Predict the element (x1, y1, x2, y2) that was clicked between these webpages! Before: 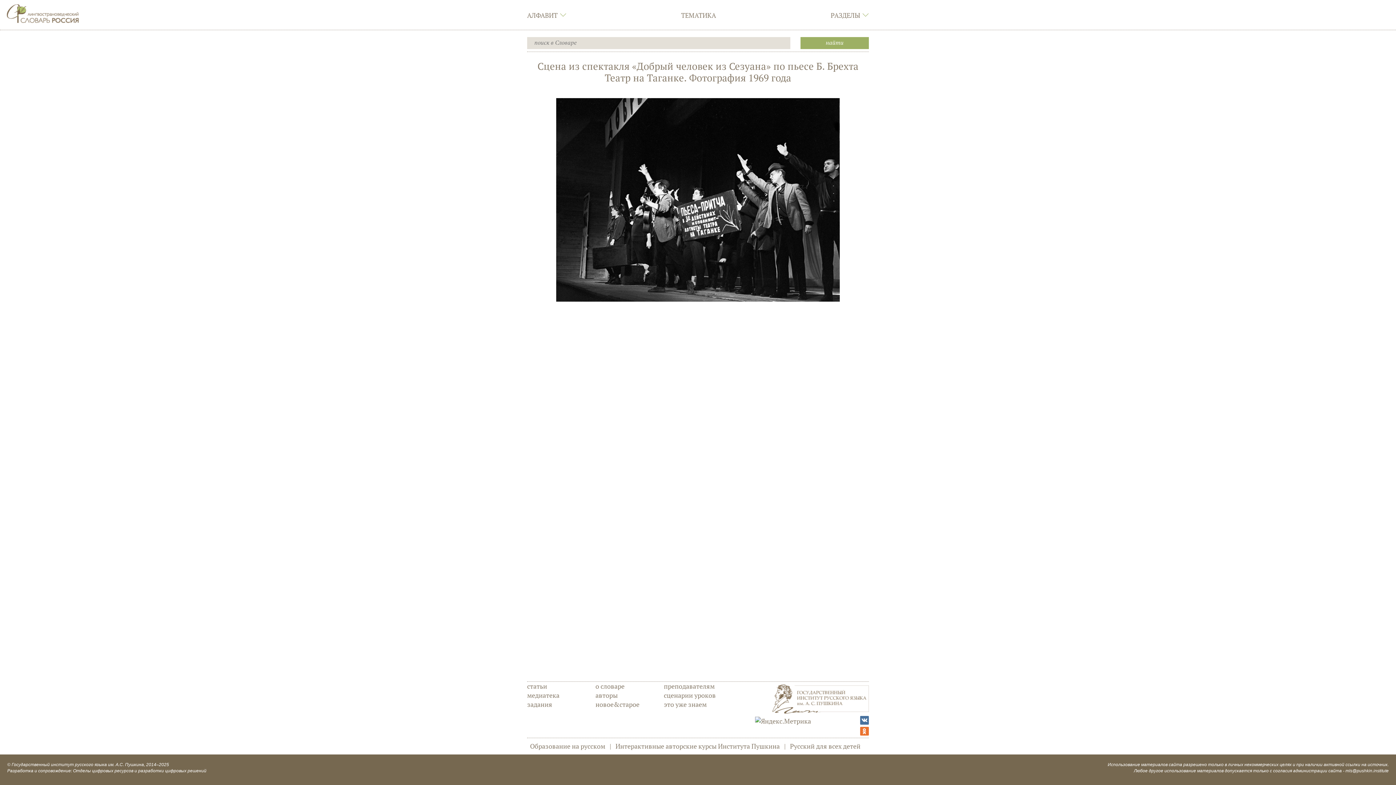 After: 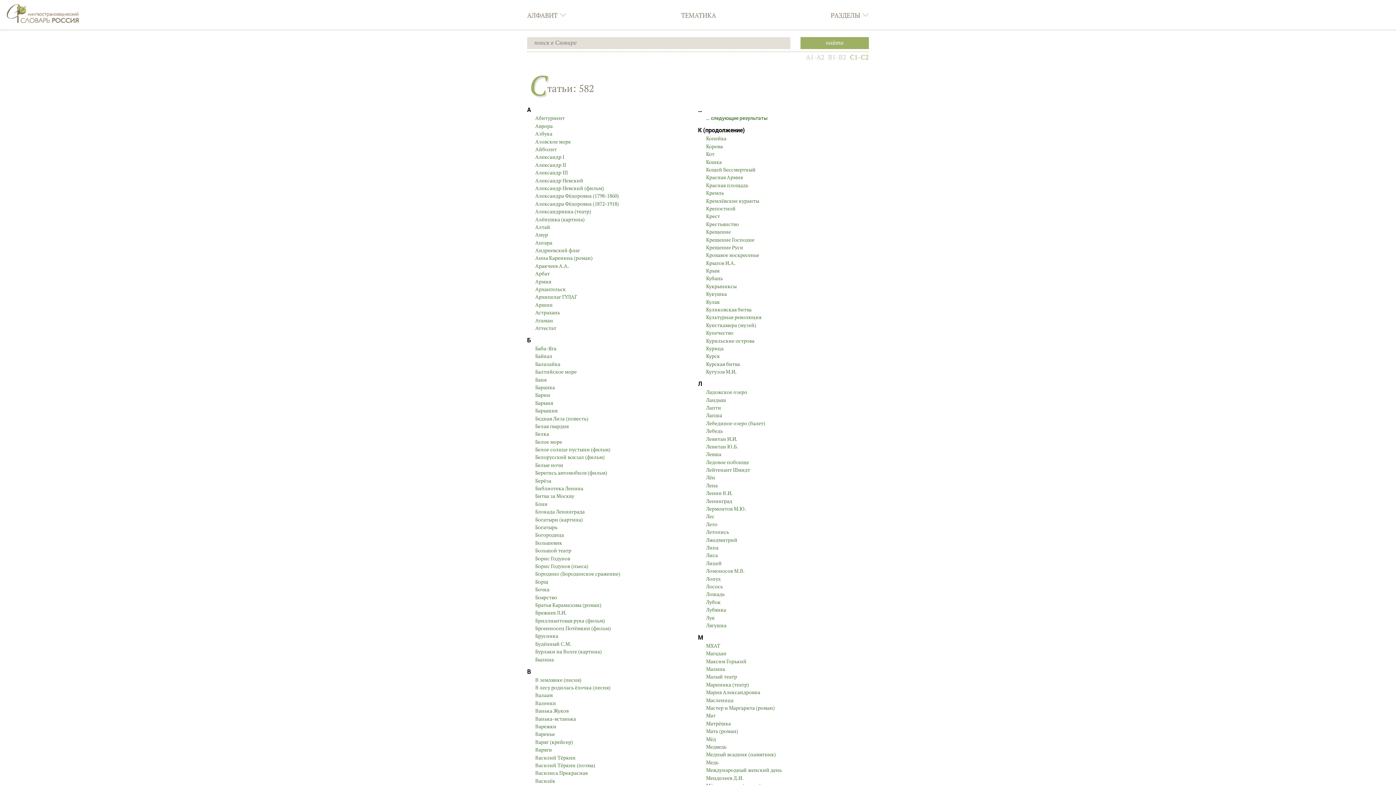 Action: label: статьи bbox: (527, 682, 547, 690)